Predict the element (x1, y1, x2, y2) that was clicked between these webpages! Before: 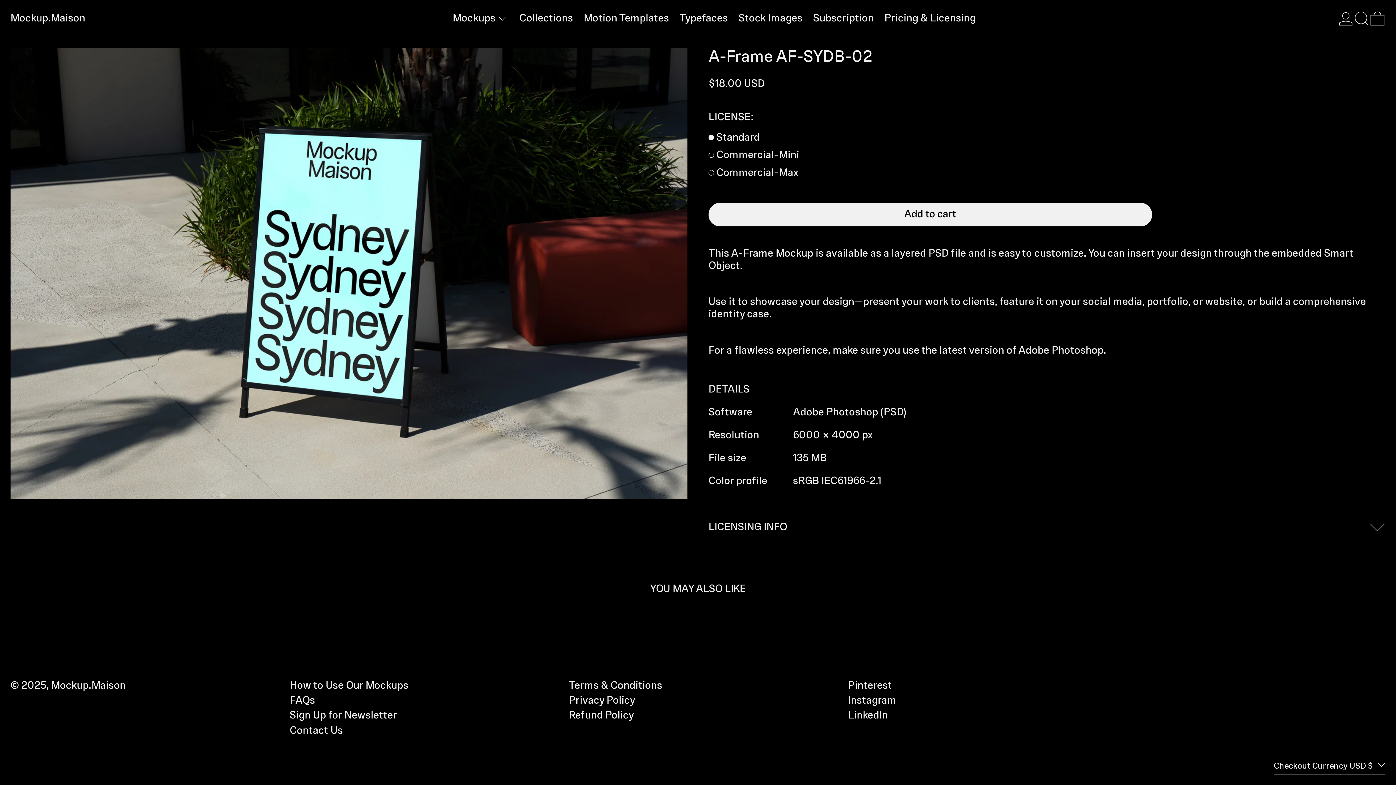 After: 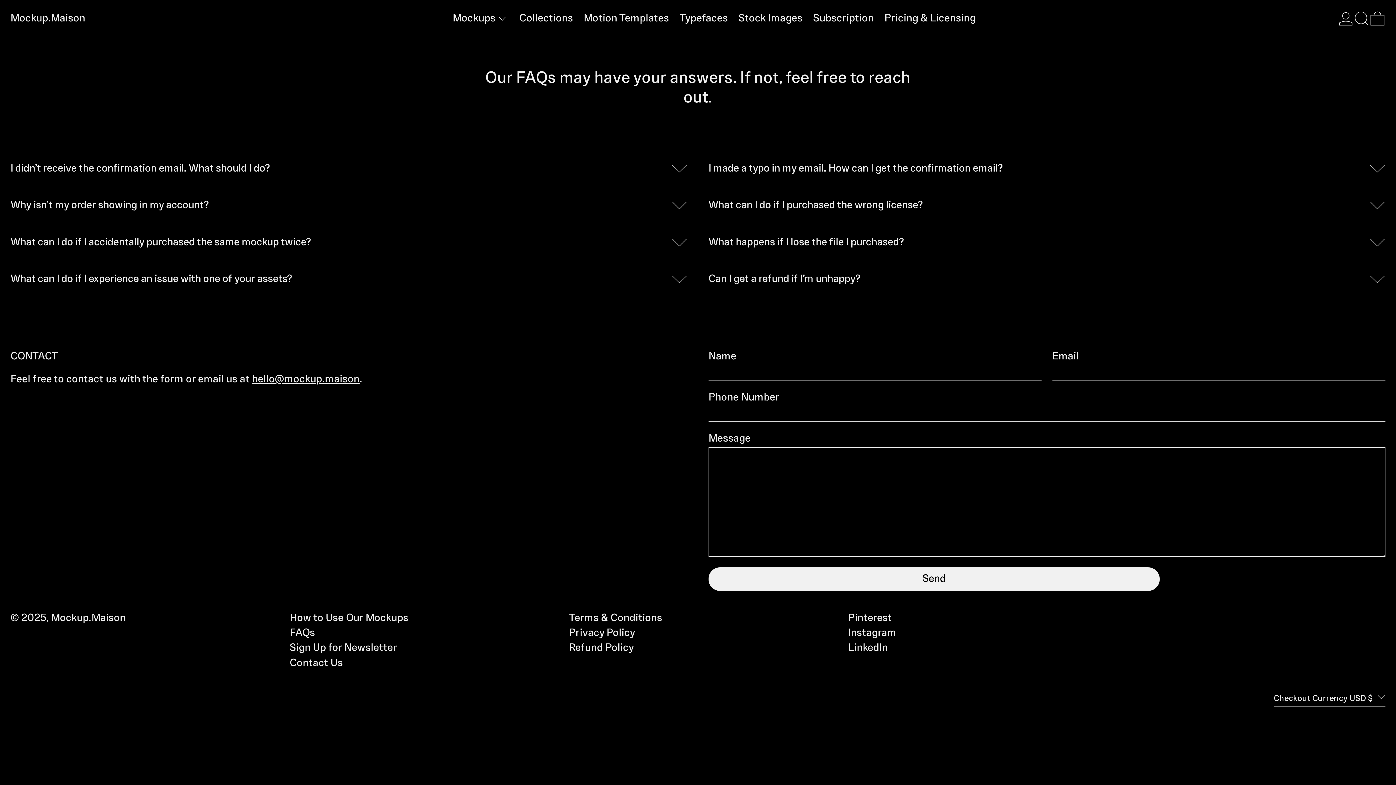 Action: bbox: (289, 726, 343, 736) label: Contact Us